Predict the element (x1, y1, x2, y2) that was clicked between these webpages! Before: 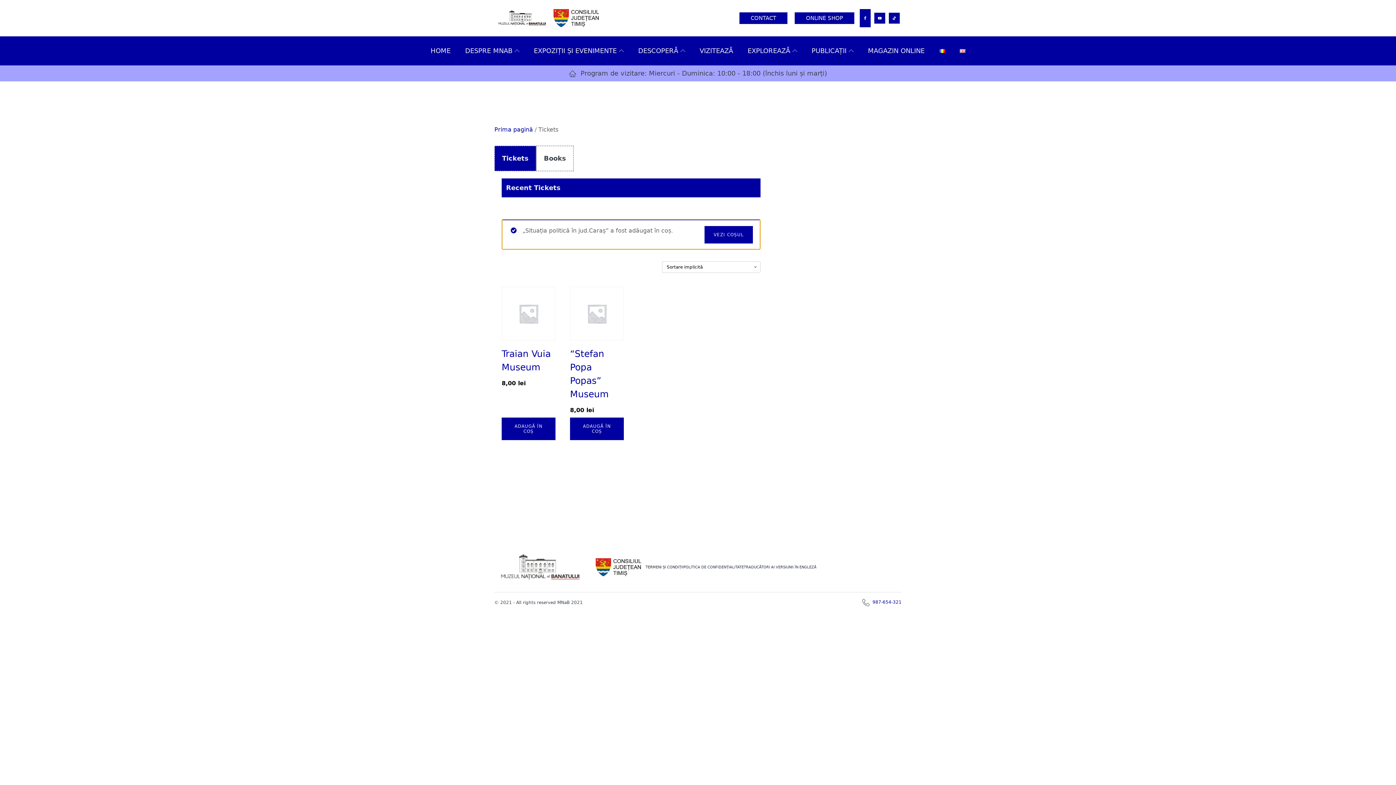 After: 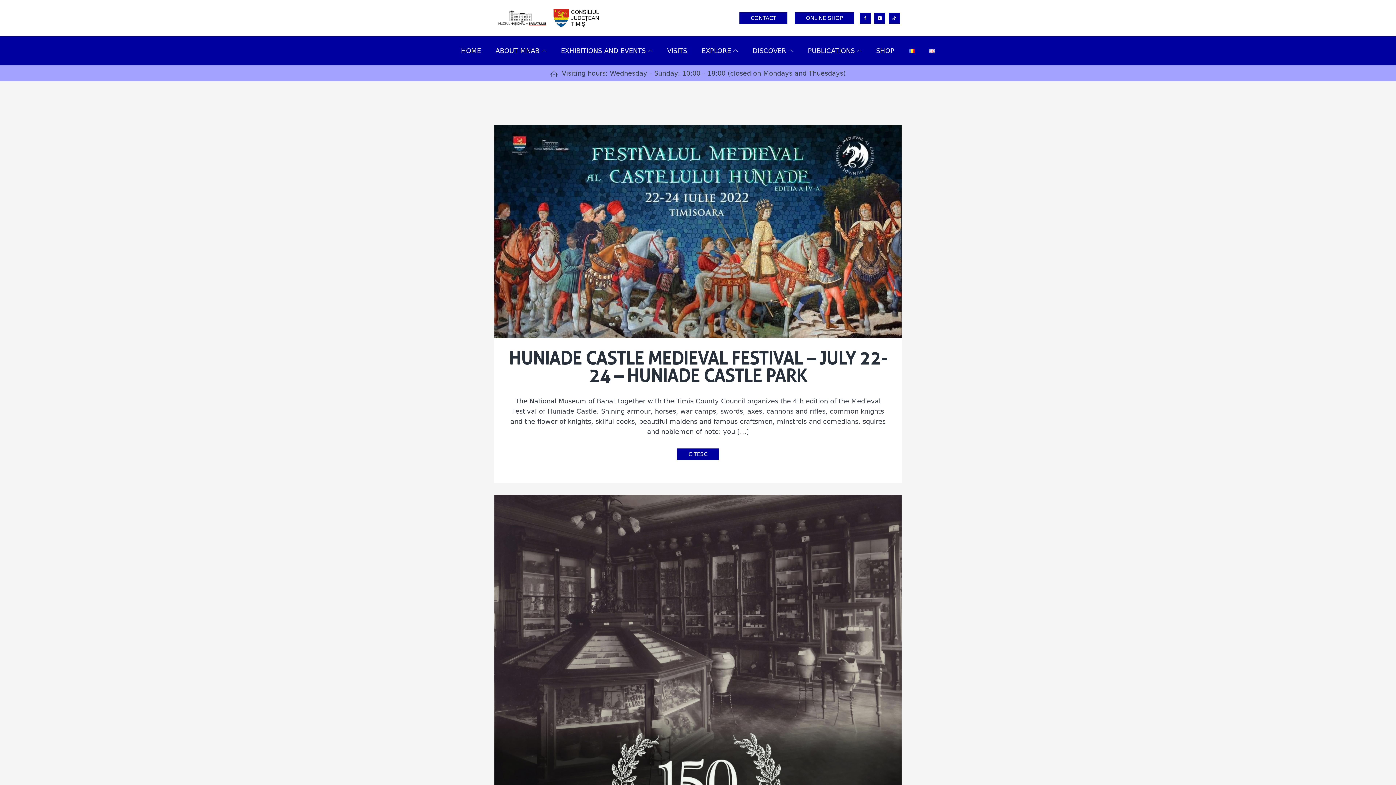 Action: bbox: (956, 45, 969, 56)